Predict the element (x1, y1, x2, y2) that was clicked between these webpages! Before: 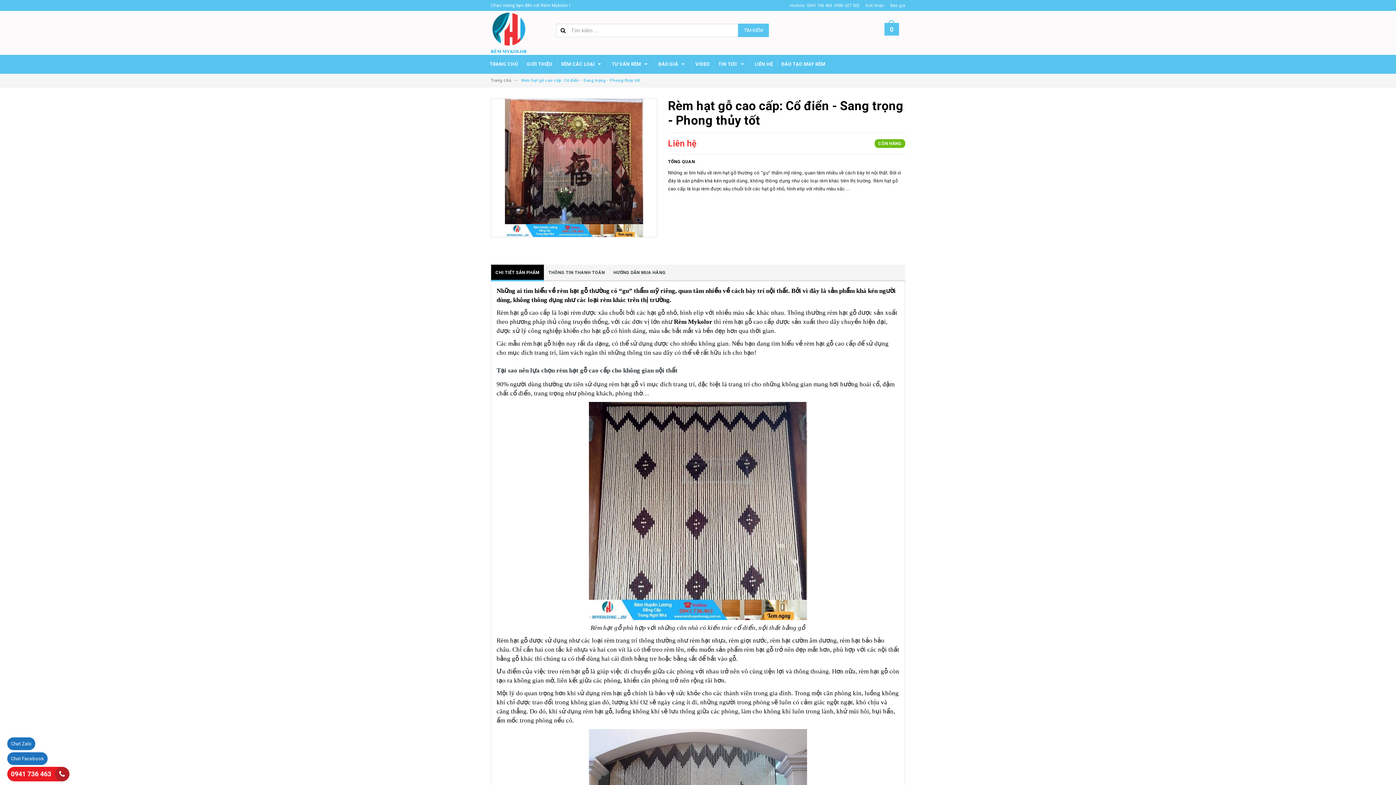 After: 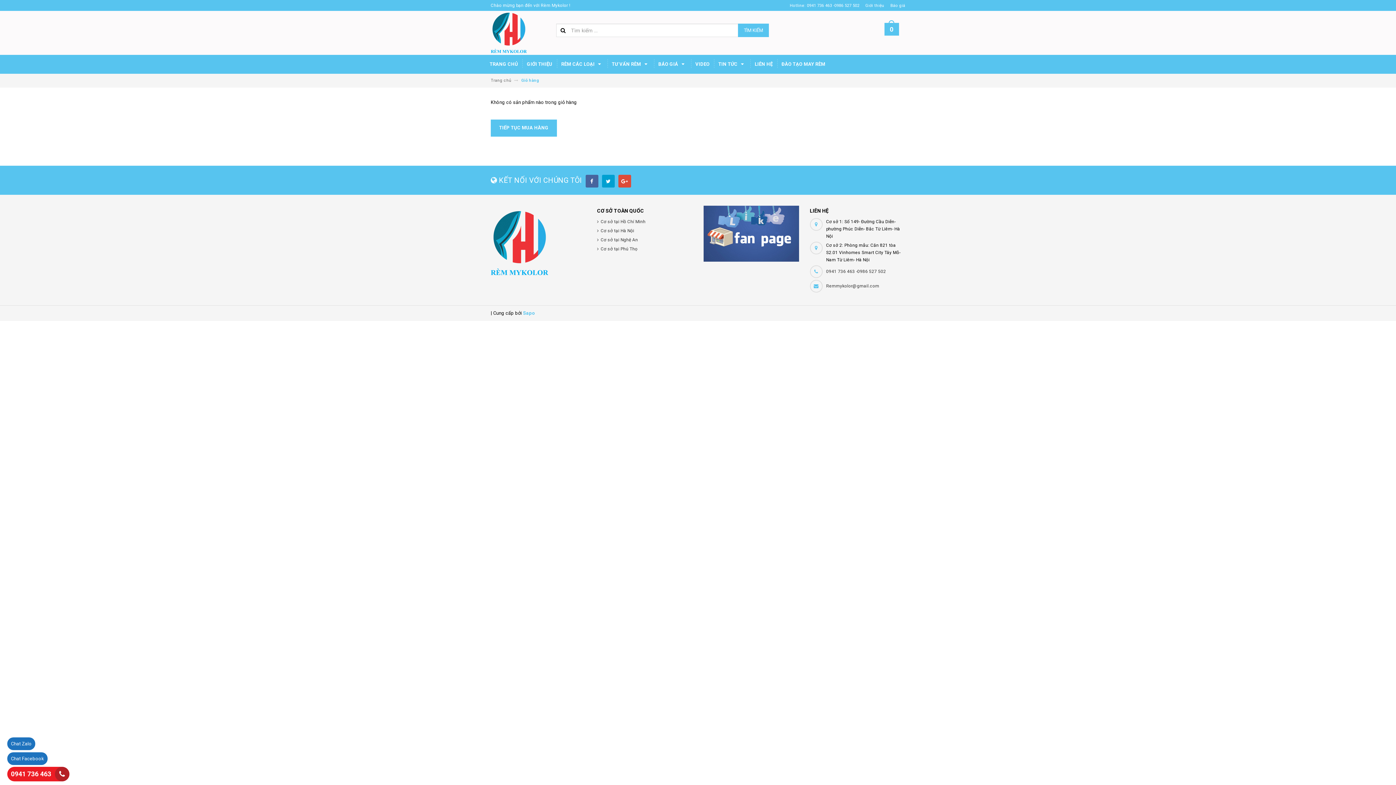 Action: bbox: (884, 22, 899, 35) label: 0